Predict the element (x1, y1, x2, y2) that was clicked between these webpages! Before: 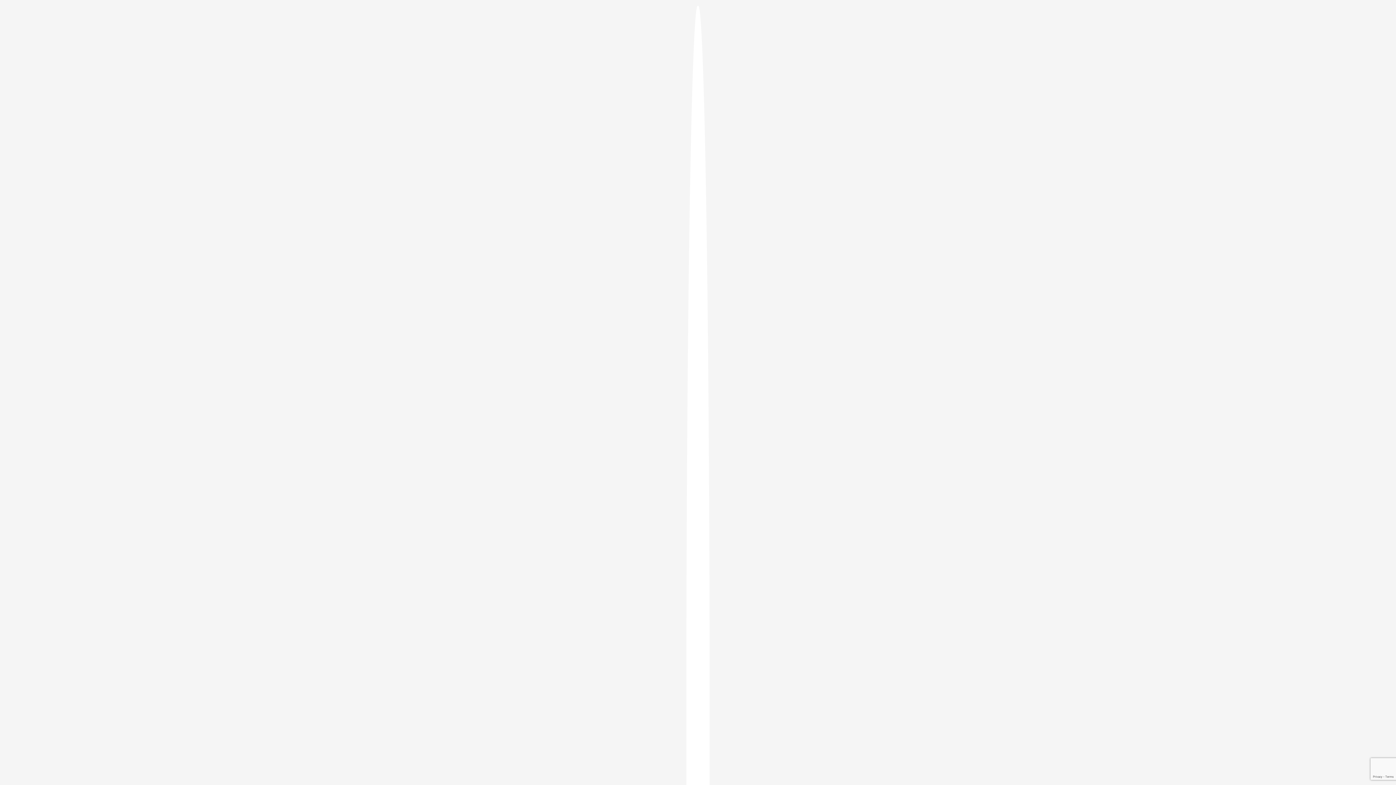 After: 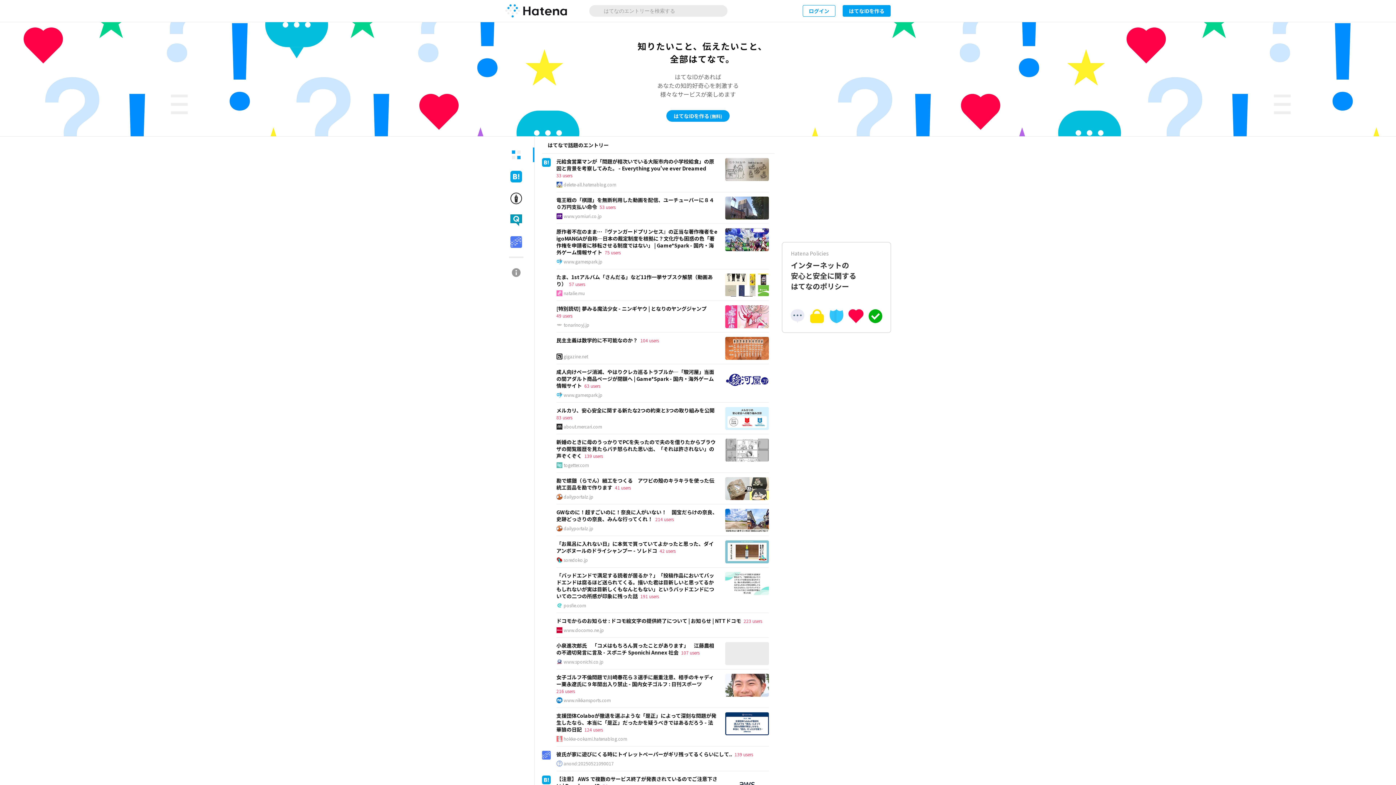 Action: bbox: (686, 5, 709, 1405)